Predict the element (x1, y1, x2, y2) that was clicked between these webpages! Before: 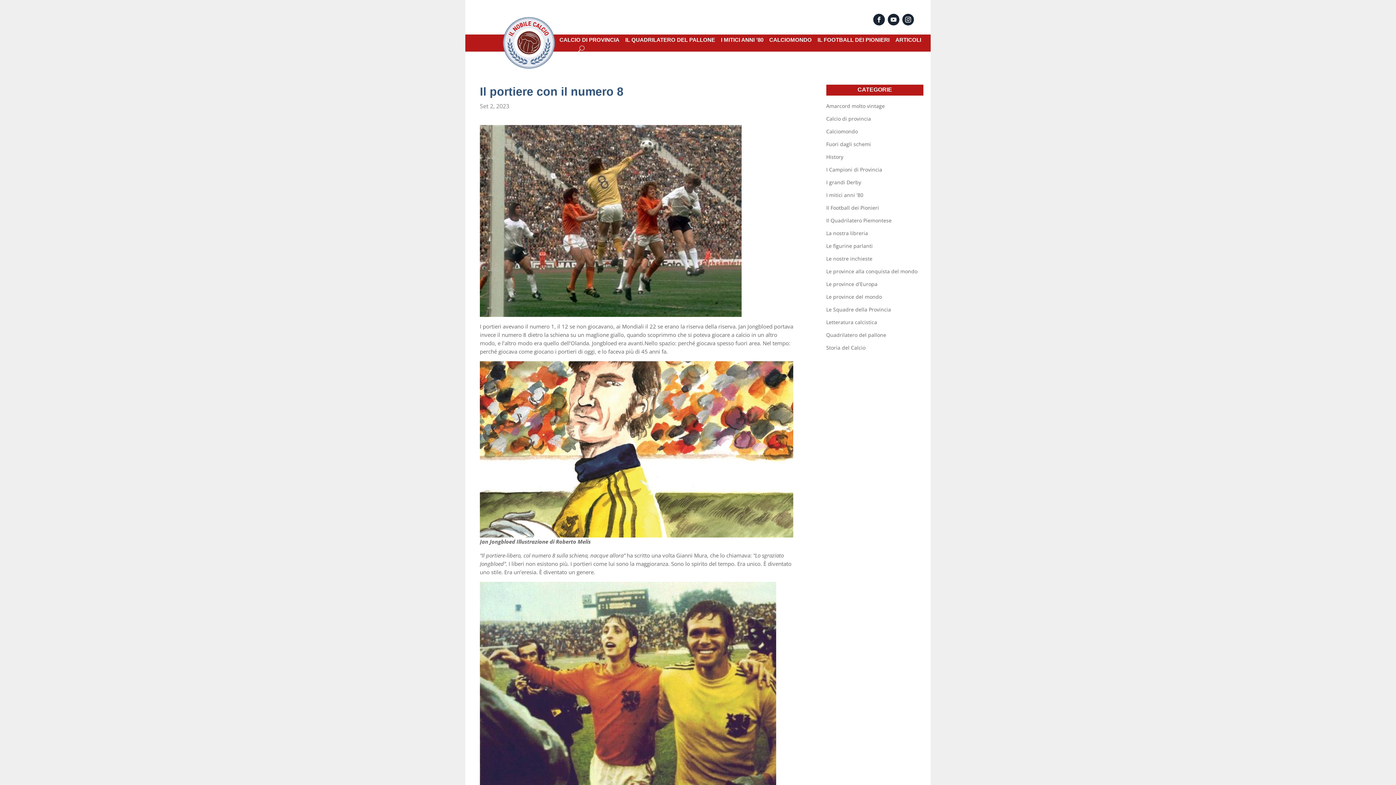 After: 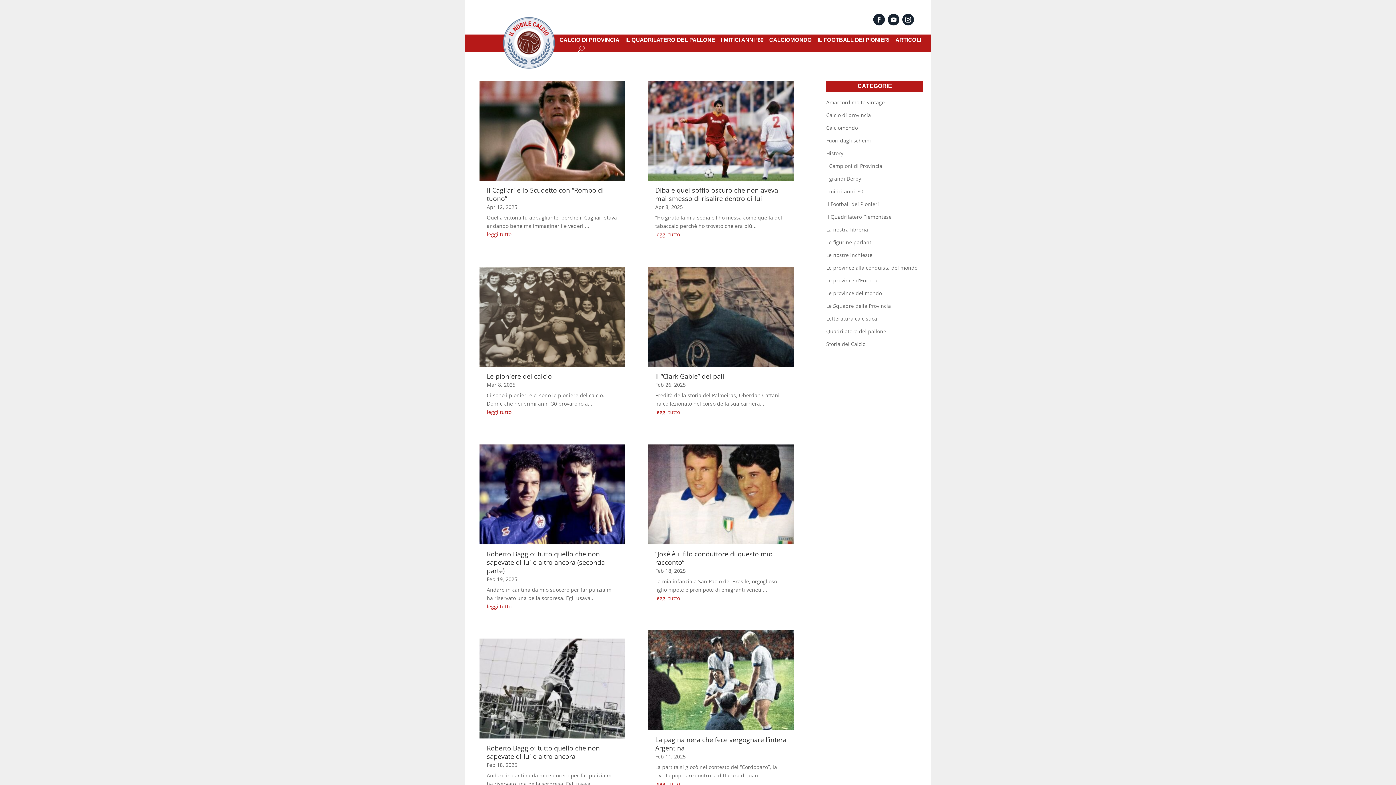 Action: label: La nostra libreria bbox: (826, 229, 868, 236)